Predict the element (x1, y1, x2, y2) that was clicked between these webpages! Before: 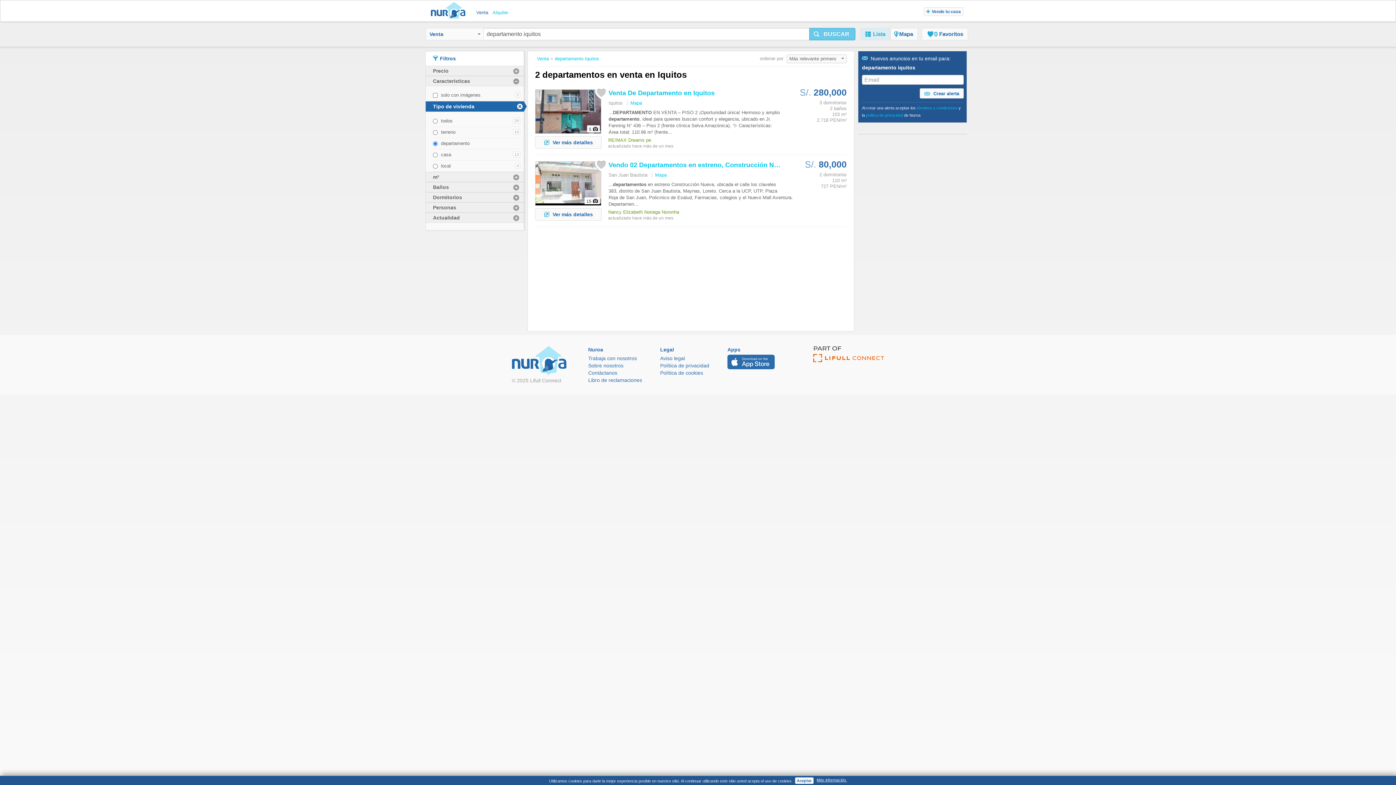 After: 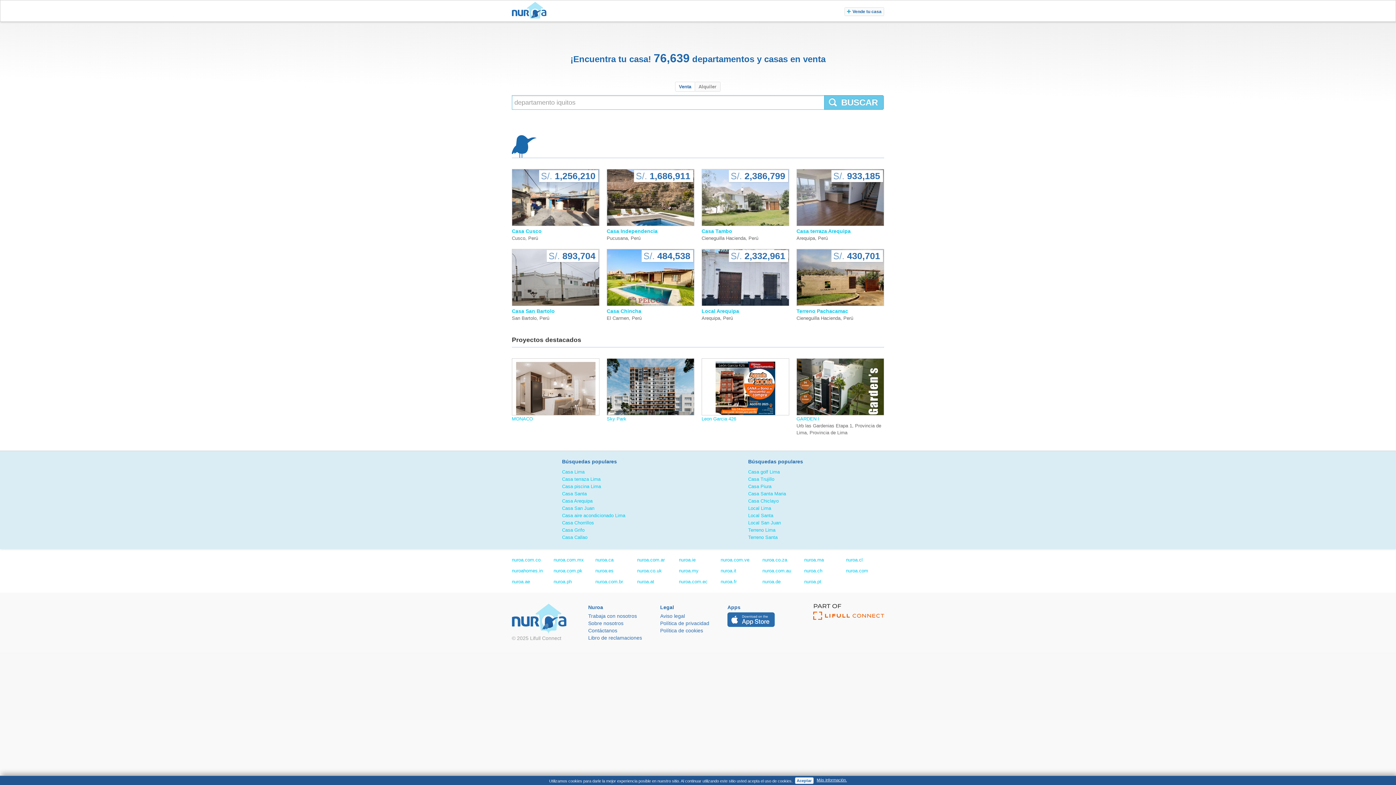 Action: bbox: (476, 9, 488, 15) label: Venta